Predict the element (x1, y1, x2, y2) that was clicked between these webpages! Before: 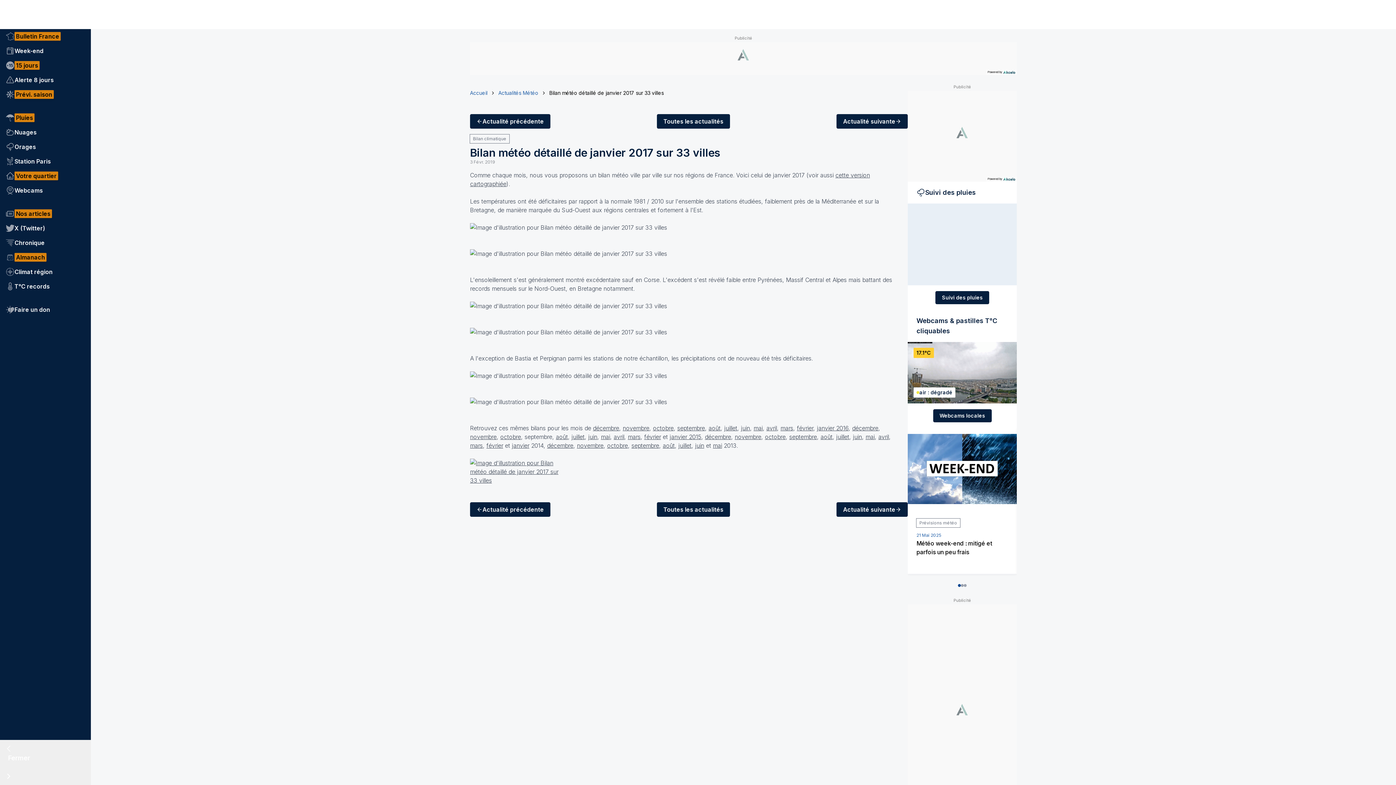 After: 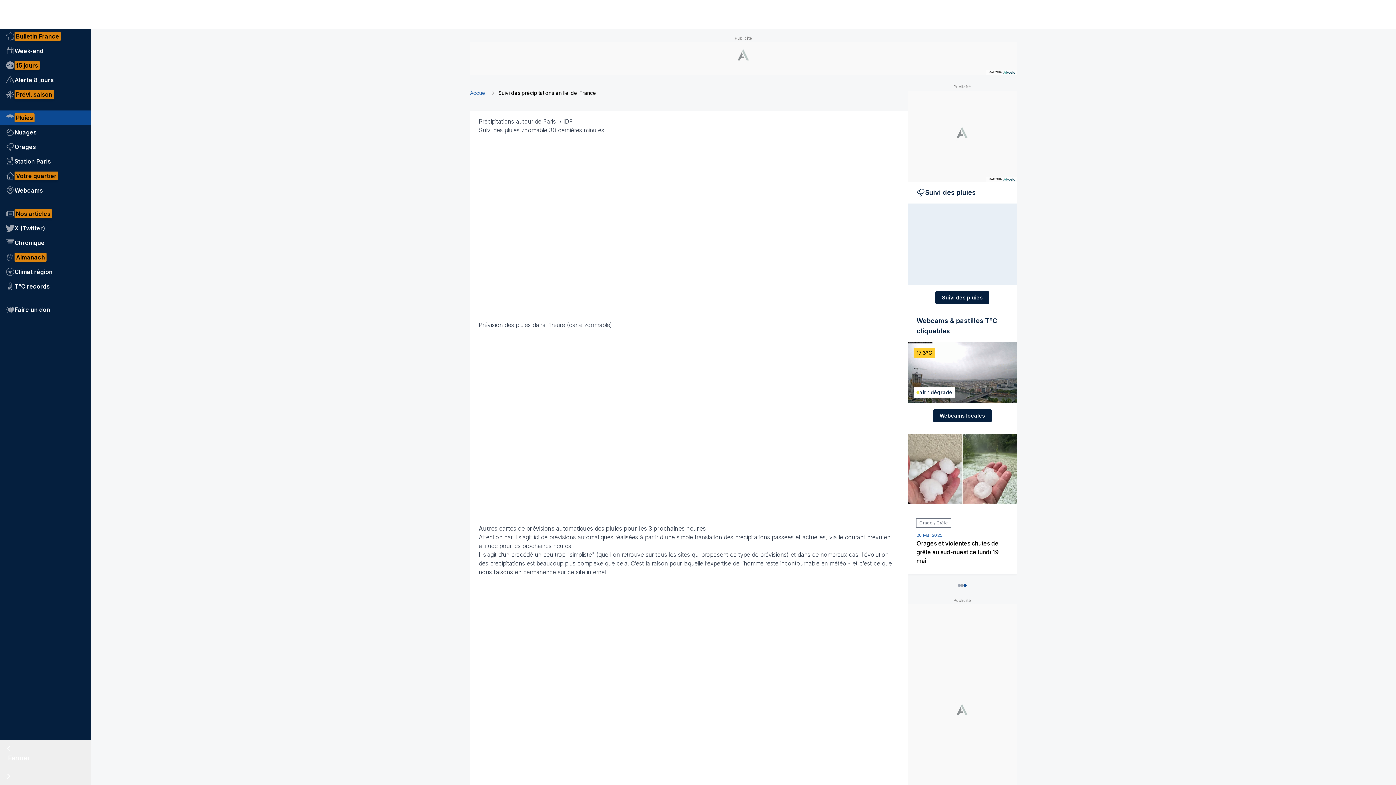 Action: label: Suivi des pluies bbox: (935, 291, 989, 304)